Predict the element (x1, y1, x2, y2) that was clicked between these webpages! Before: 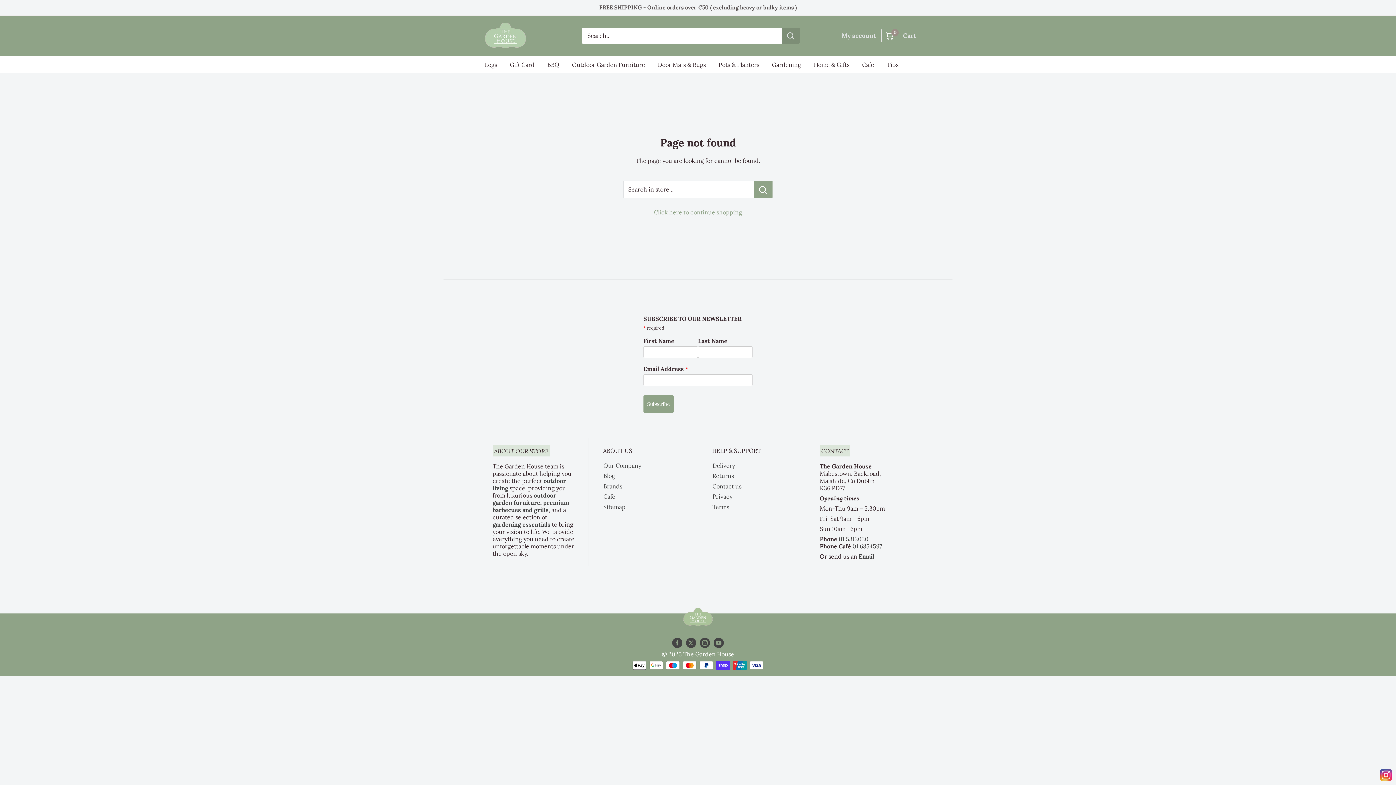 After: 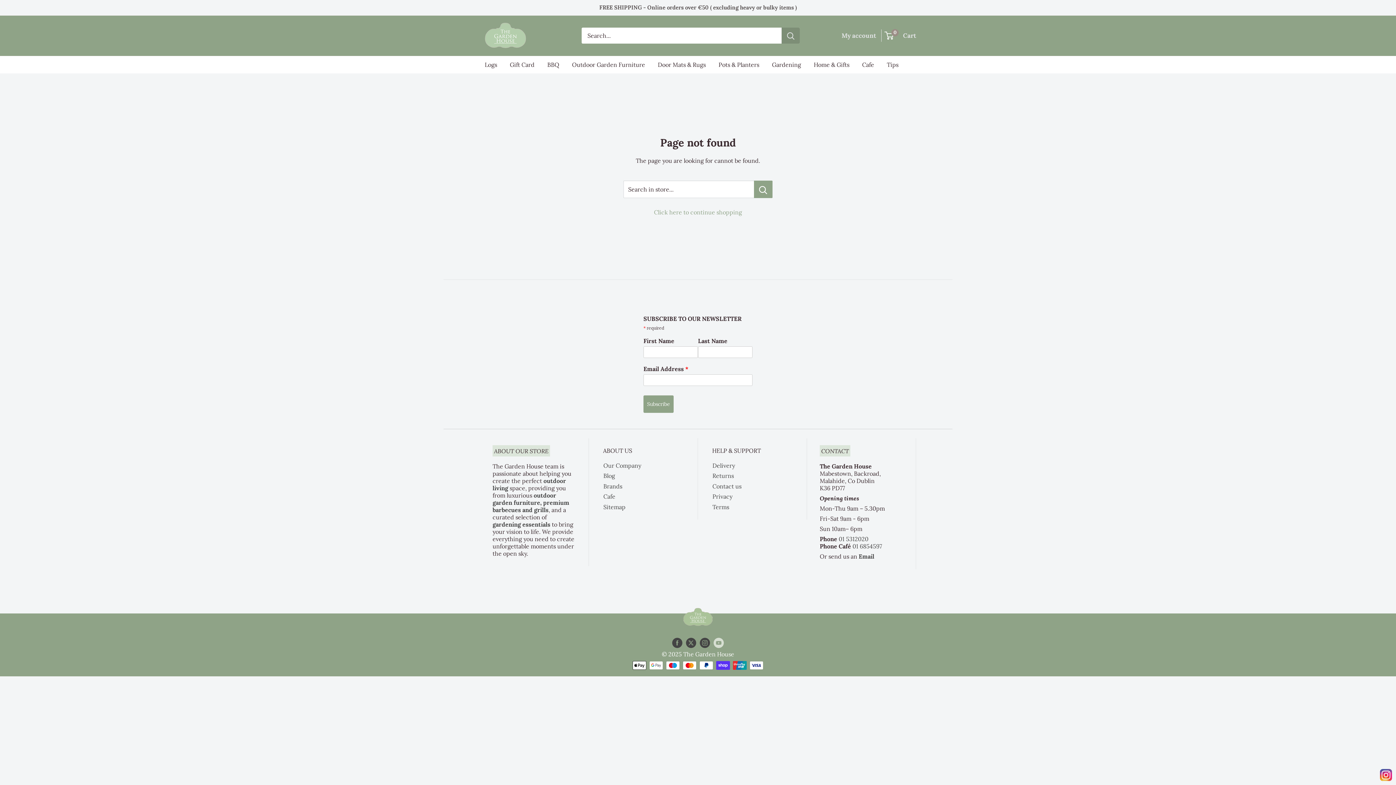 Action: bbox: (713, 638, 724, 648) label: Follow us on YouTube